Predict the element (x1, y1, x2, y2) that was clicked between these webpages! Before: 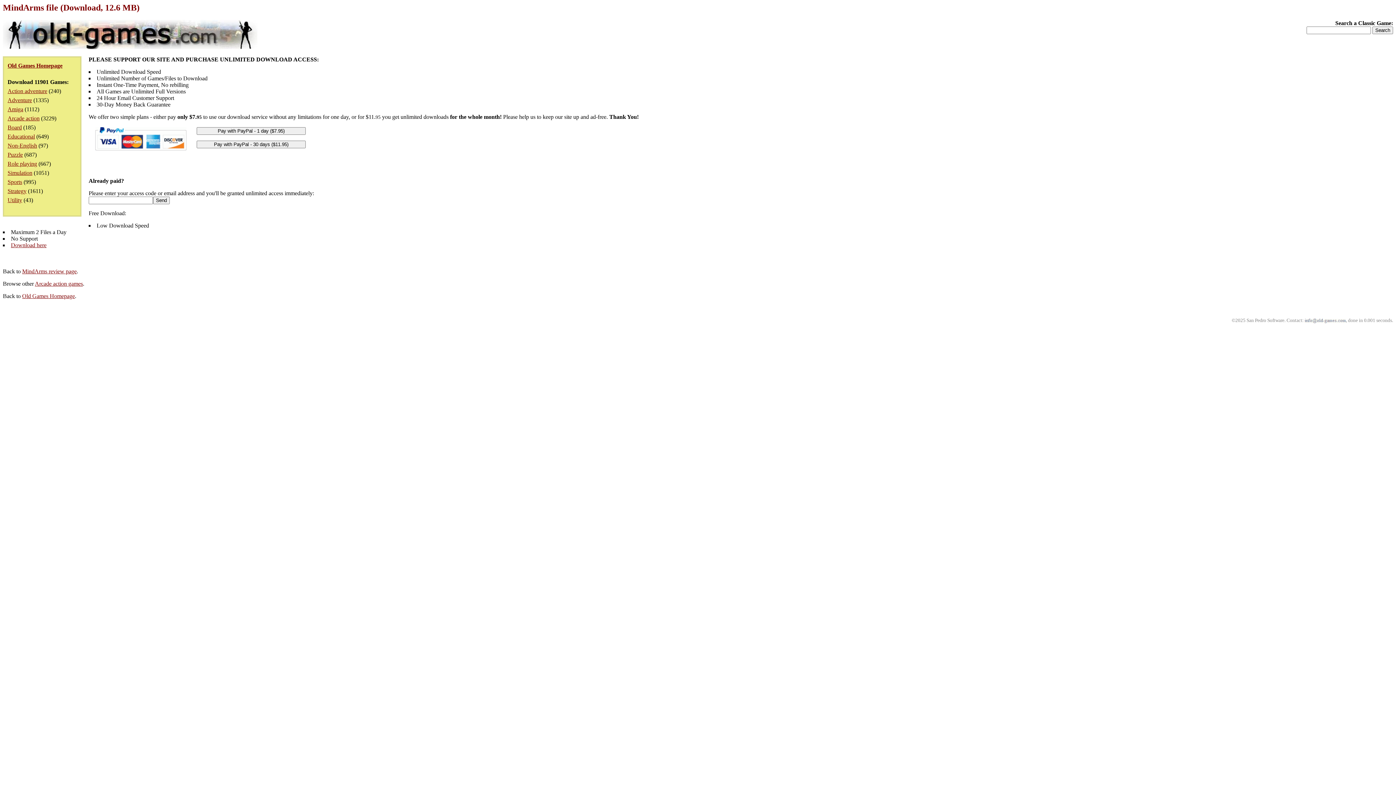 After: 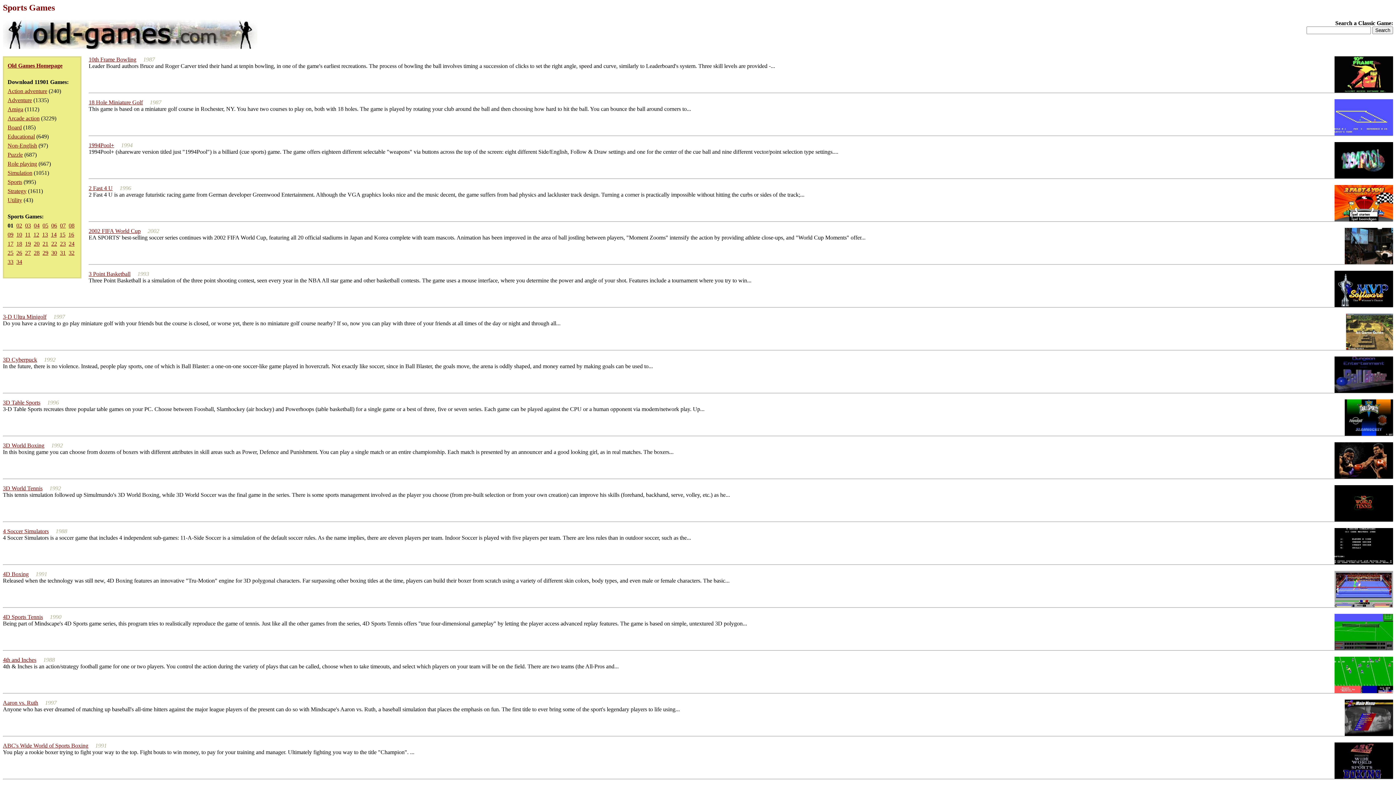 Action: bbox: (7, 178, 22, 185) label: Sports